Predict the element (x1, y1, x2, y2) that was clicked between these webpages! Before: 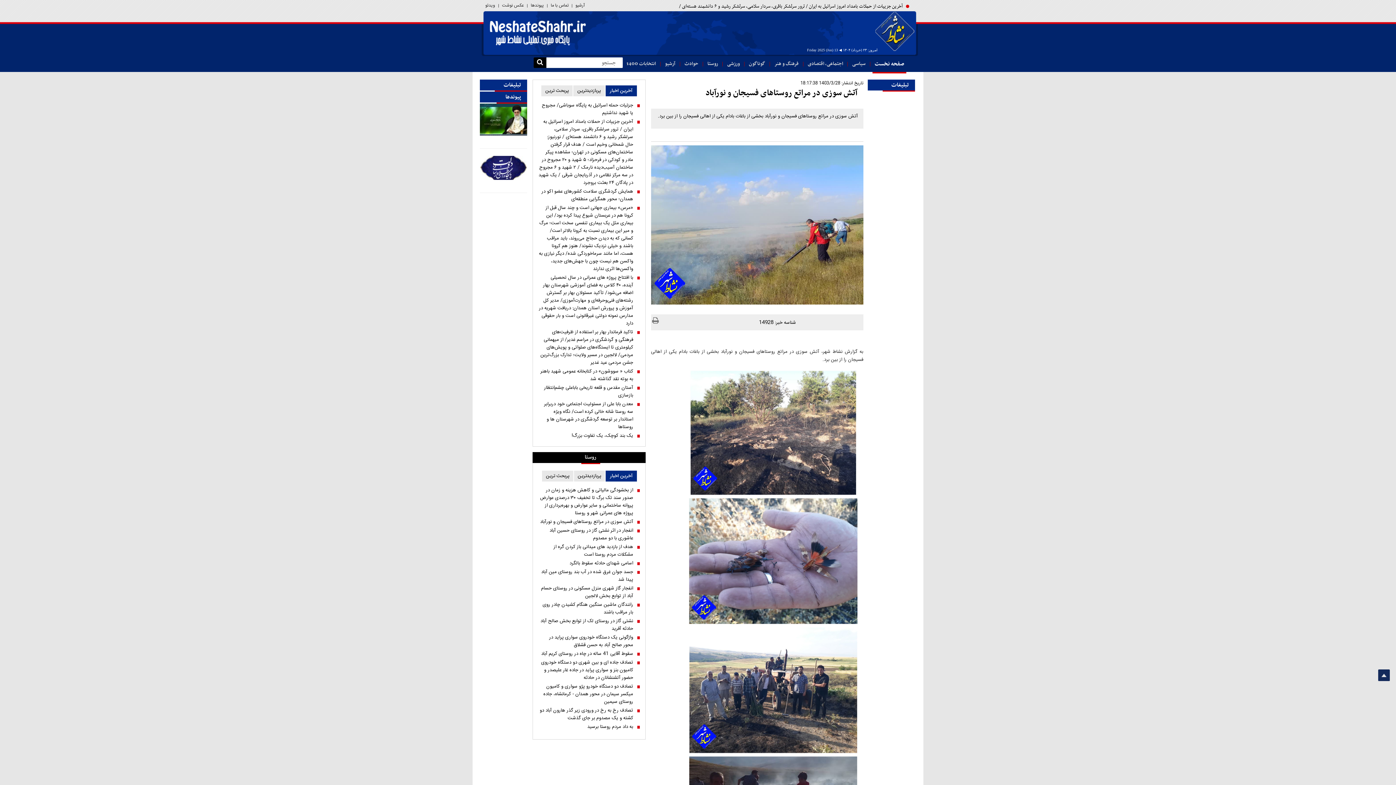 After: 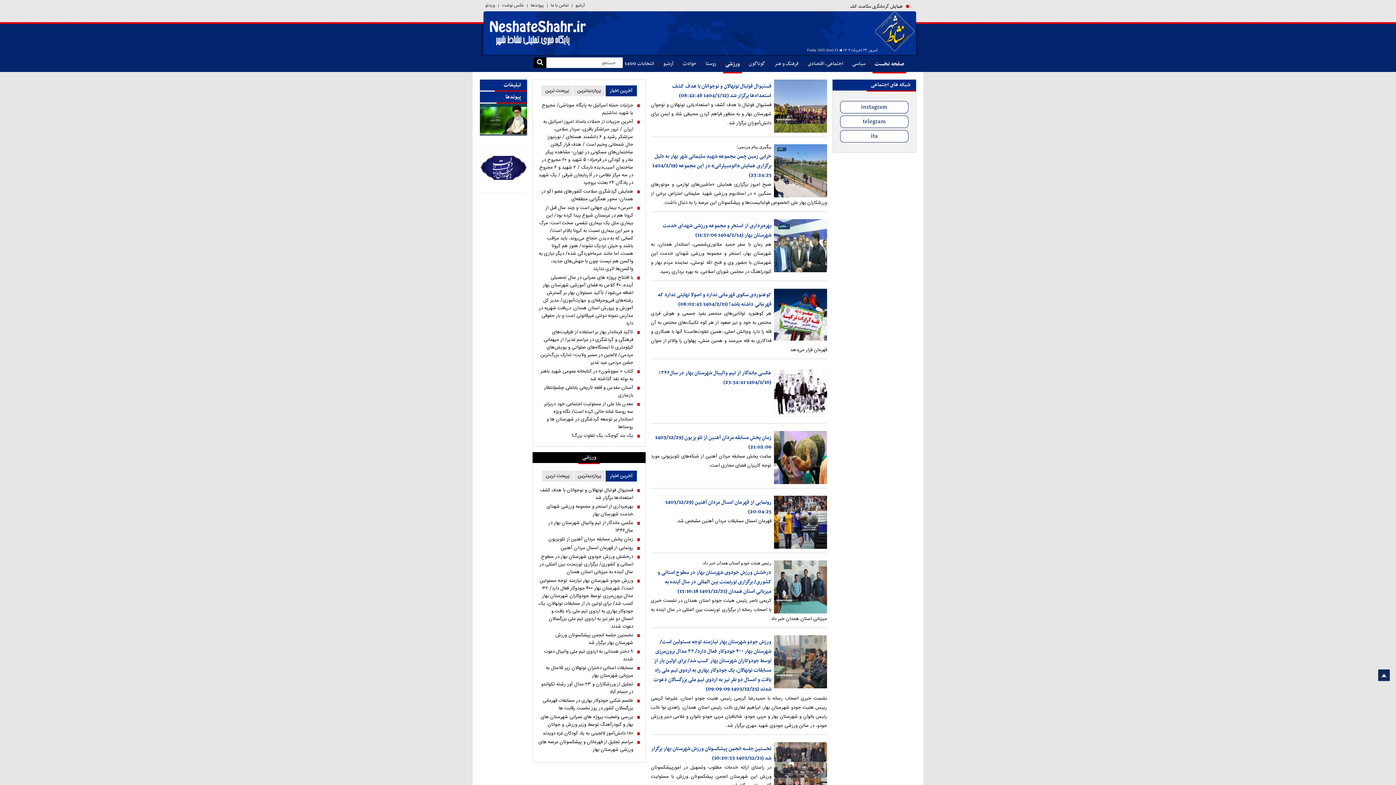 Action: label: ورزشی bbox: (725, 56, 742, 73)